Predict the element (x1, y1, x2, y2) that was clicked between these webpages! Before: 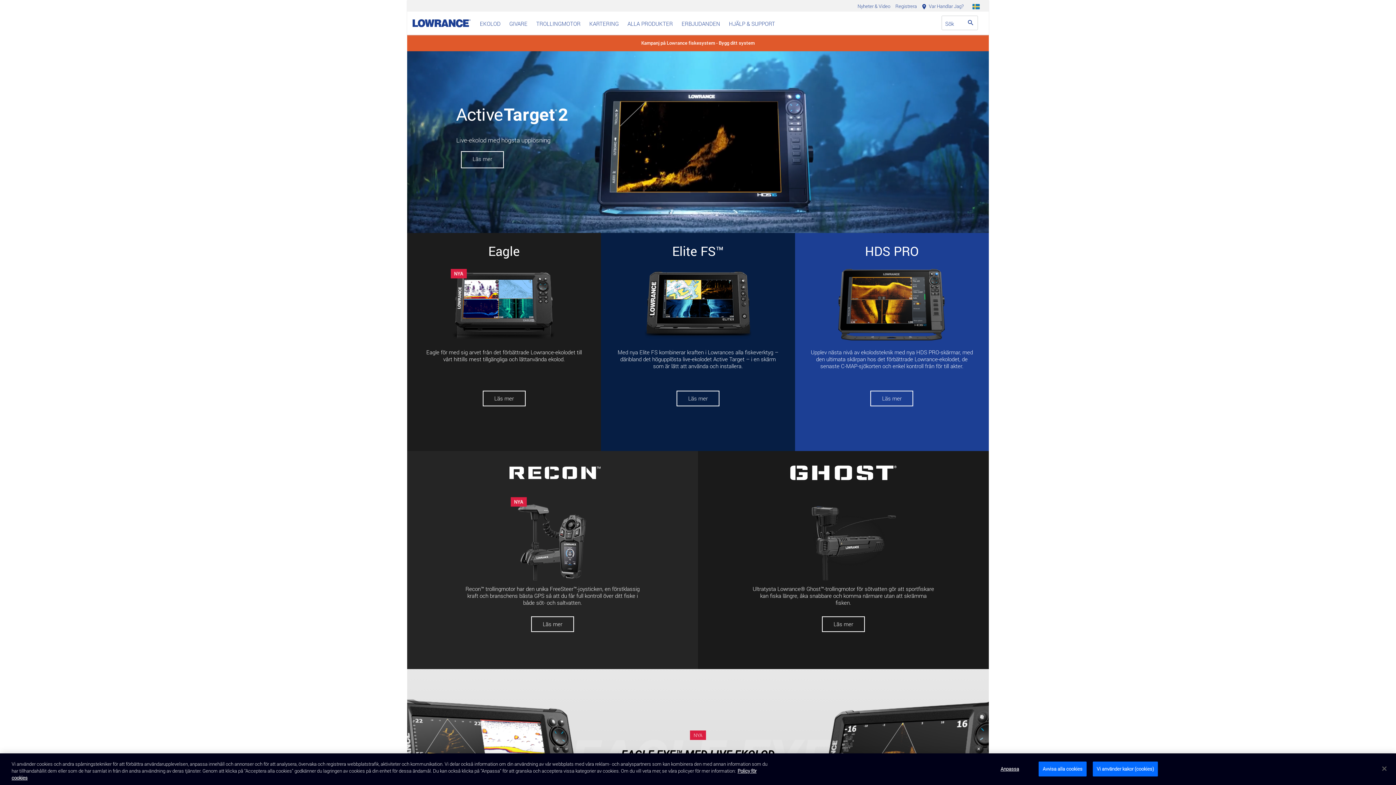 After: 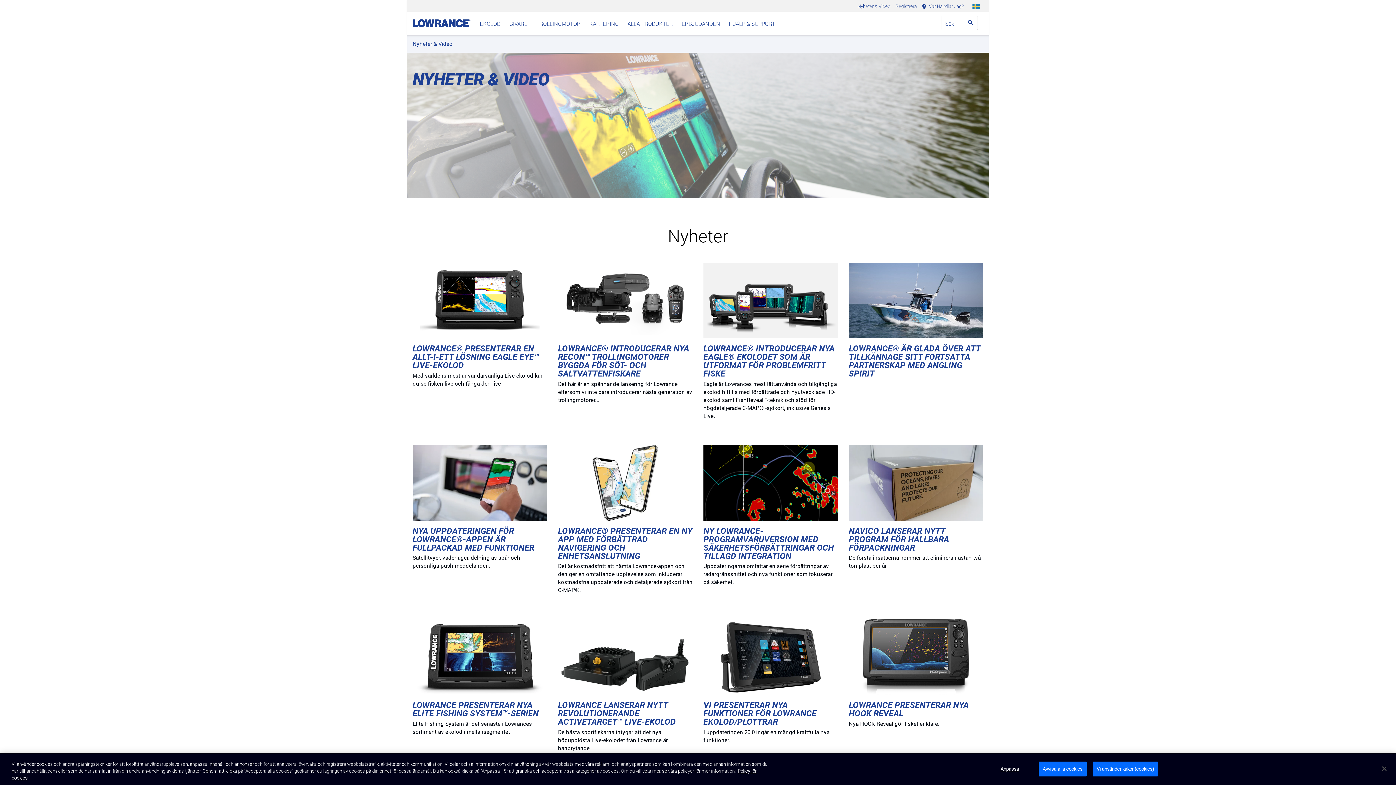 Action: label: Nyheter & Video bbox: (856, 2, 892, 9)